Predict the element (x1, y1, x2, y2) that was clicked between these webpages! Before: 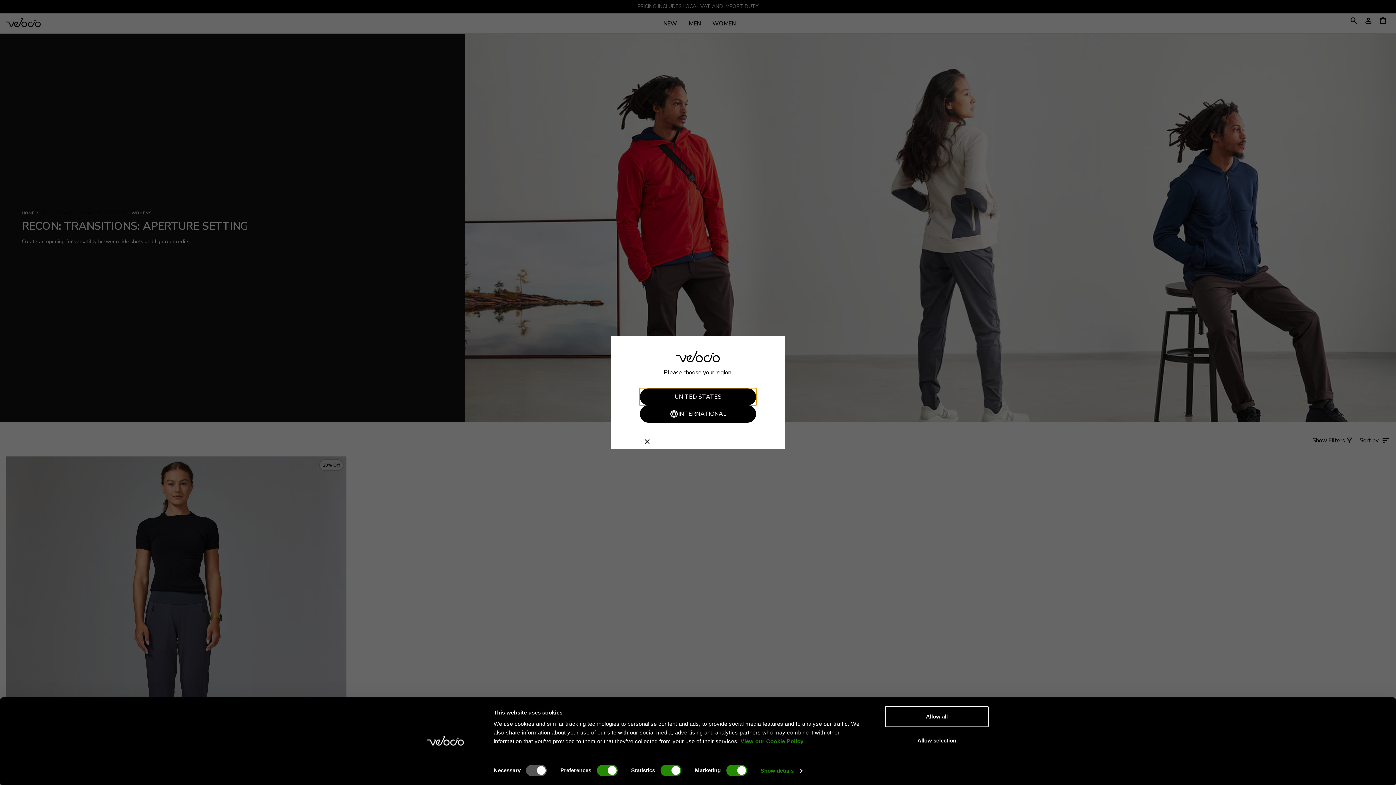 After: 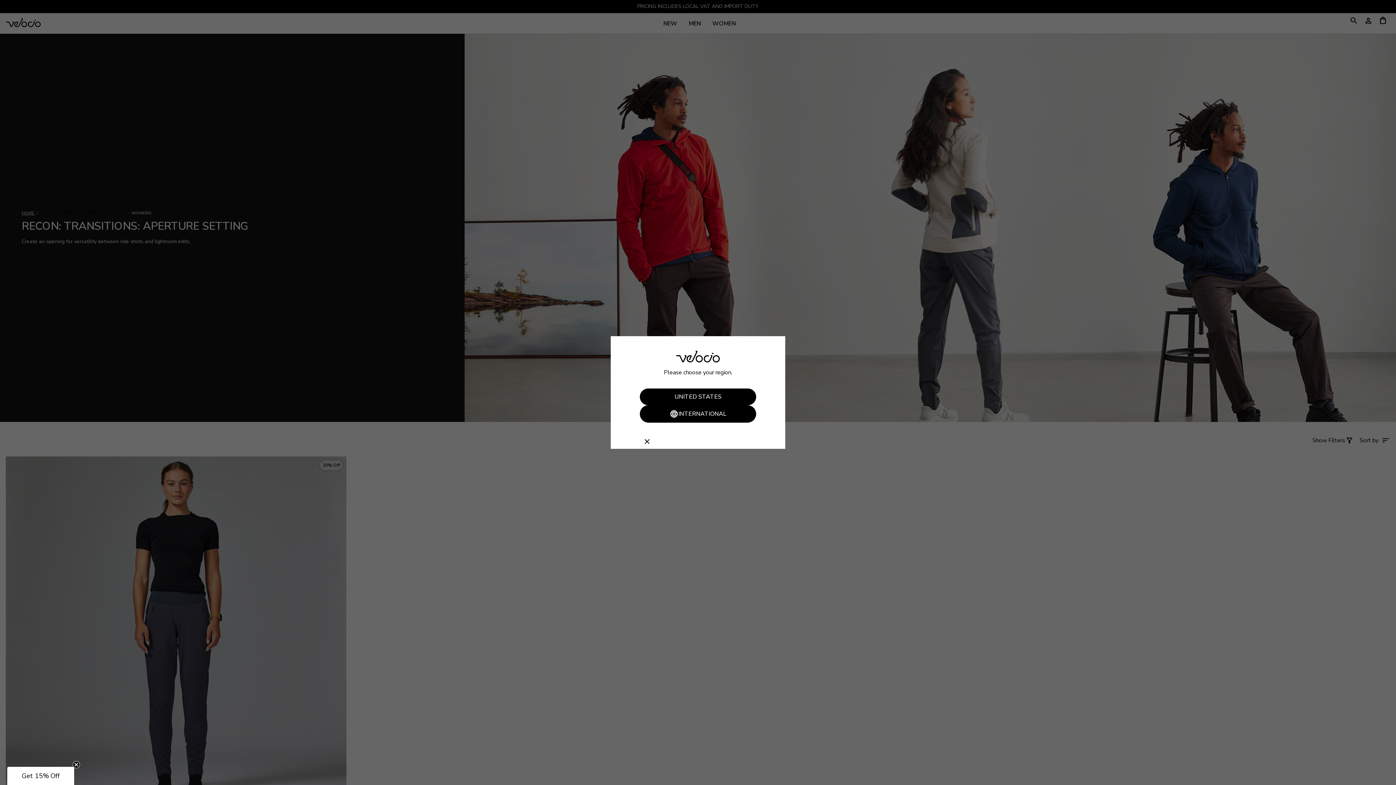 Action: label: Allow all bbox: (885, 706, 989, 727)